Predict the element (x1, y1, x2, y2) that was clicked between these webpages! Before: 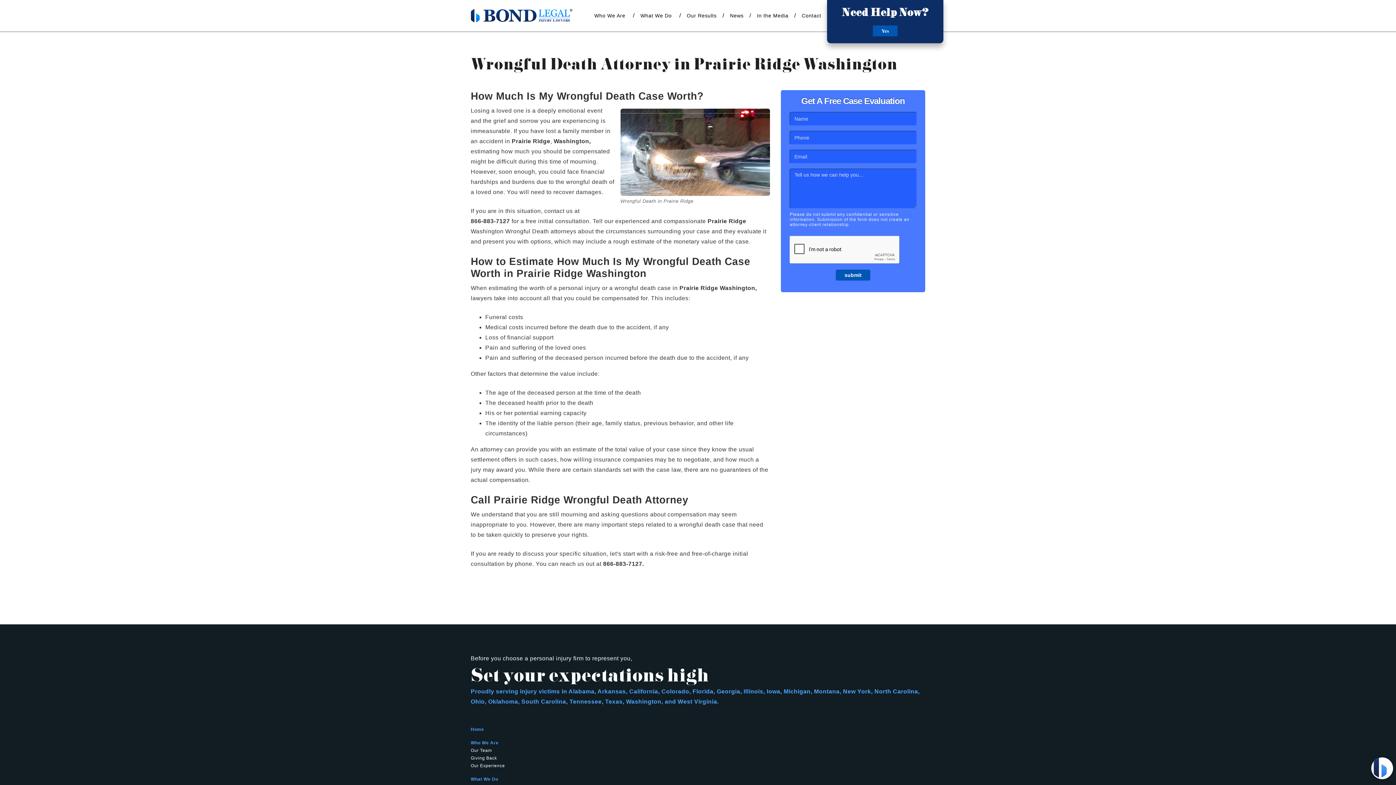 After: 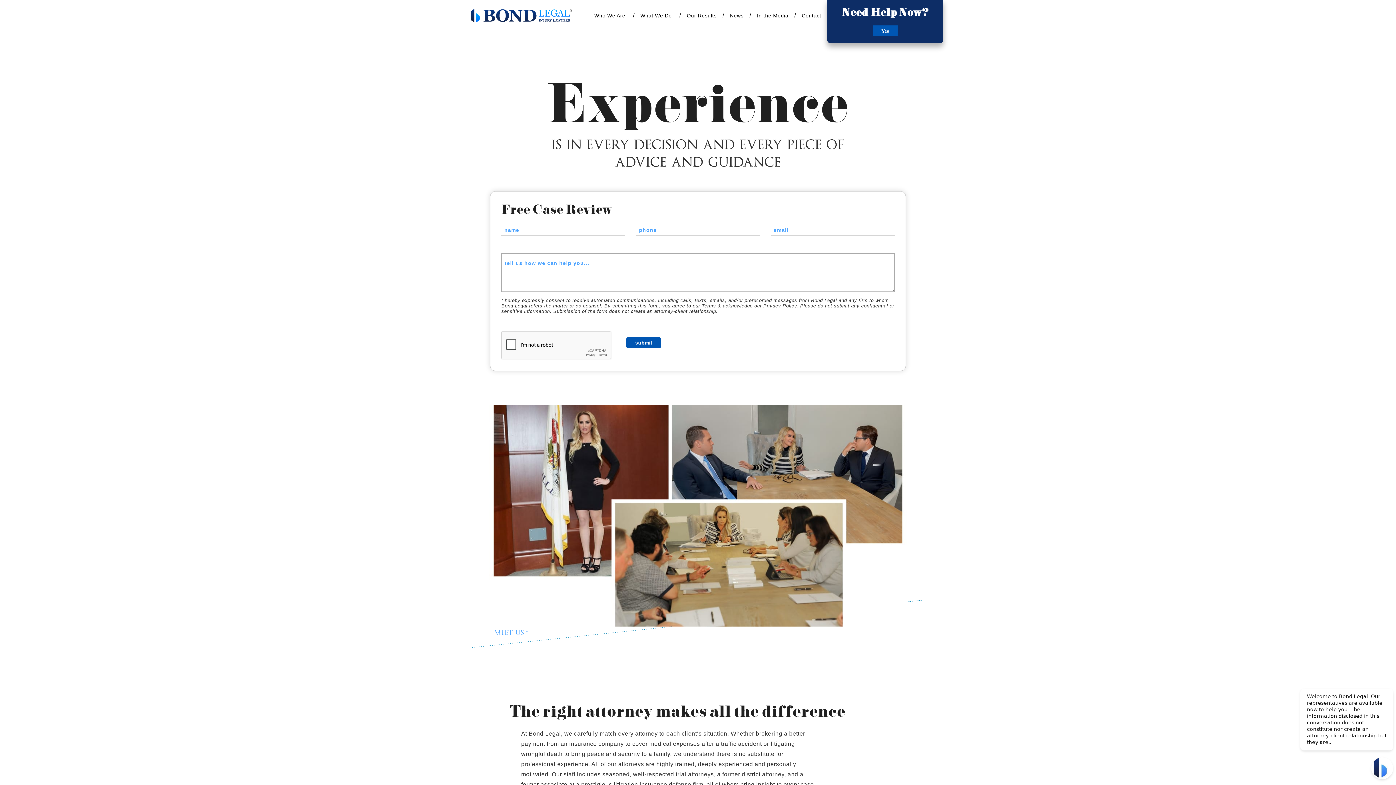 Action: bbox: (470, 763, 505, 768) label: Our Experience